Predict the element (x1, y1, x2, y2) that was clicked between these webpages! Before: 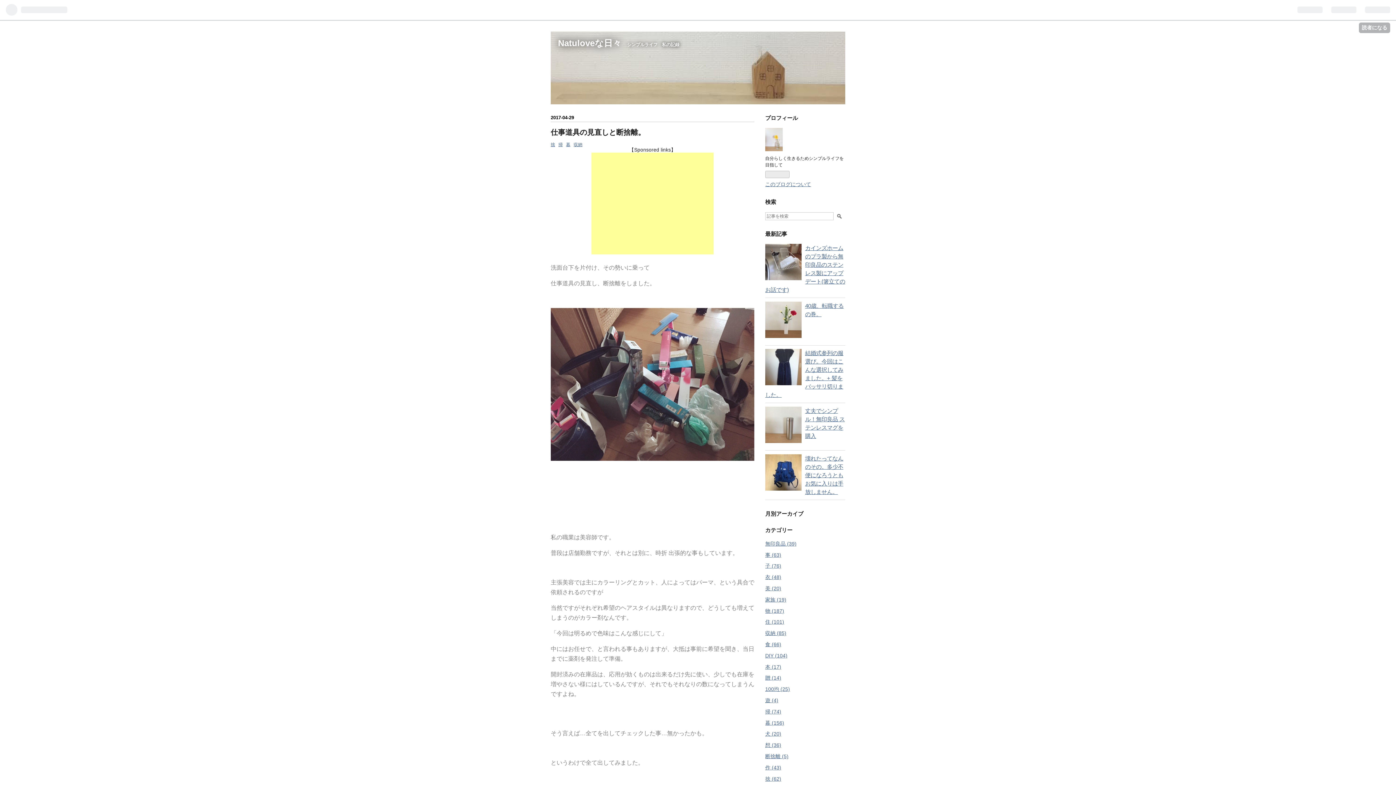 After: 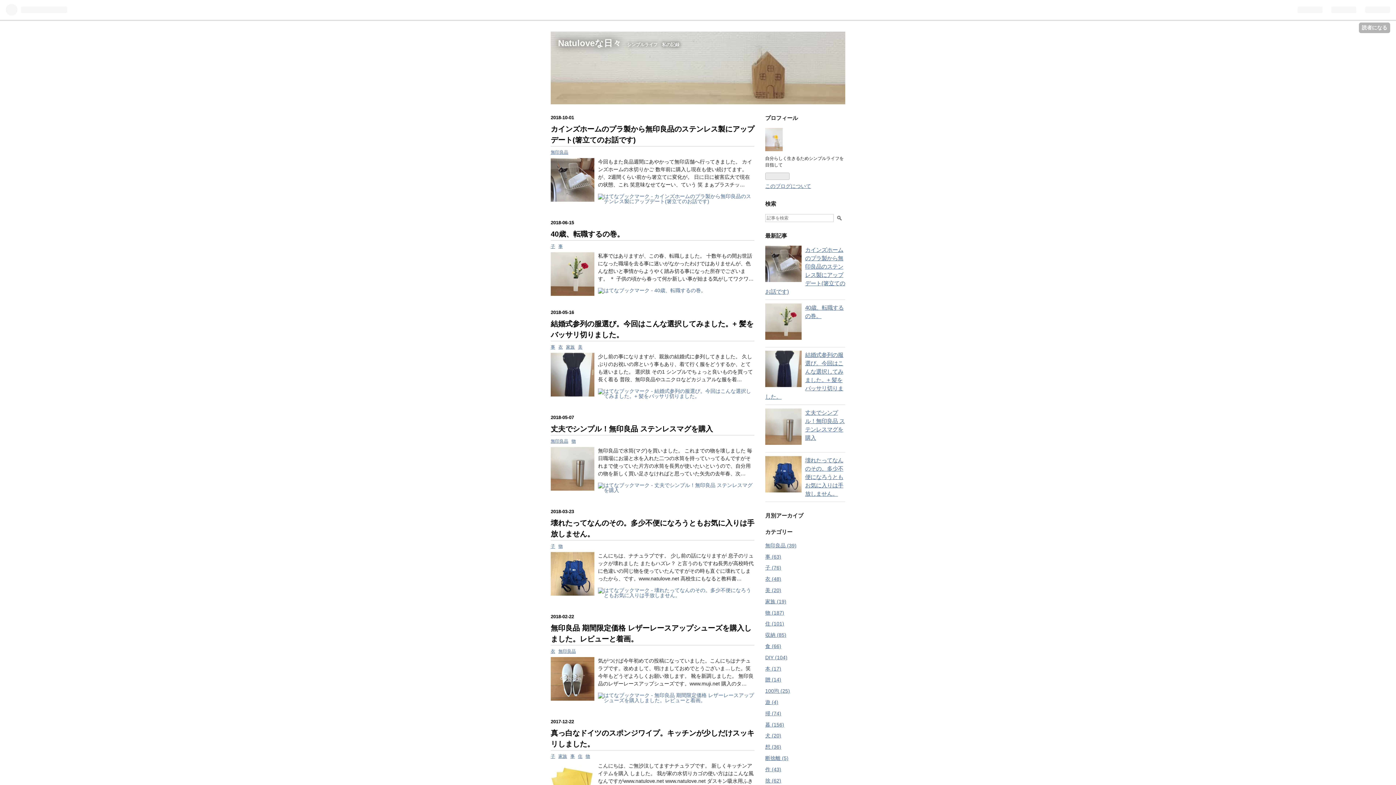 Action: bbox: (765, 510, 803, 517) label: 月別アーカイブ